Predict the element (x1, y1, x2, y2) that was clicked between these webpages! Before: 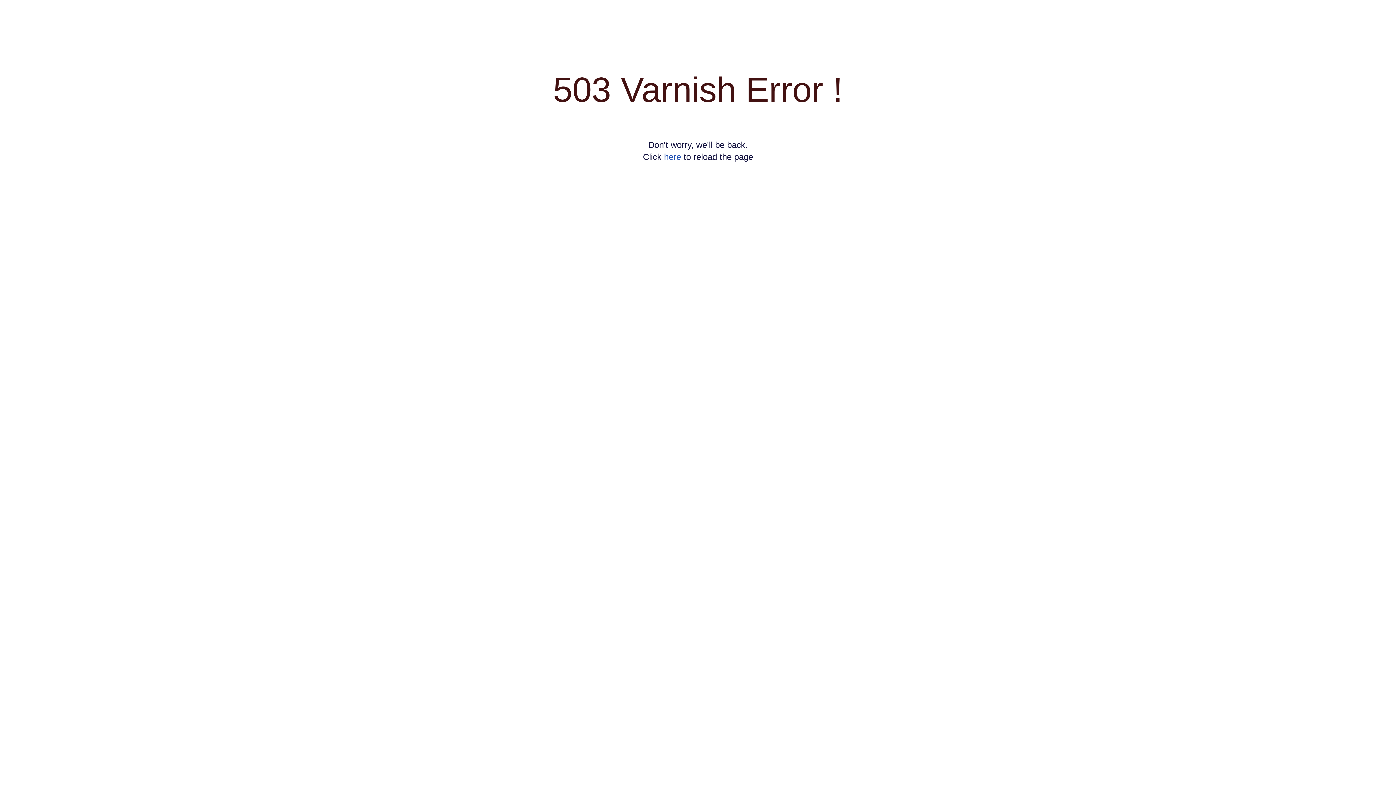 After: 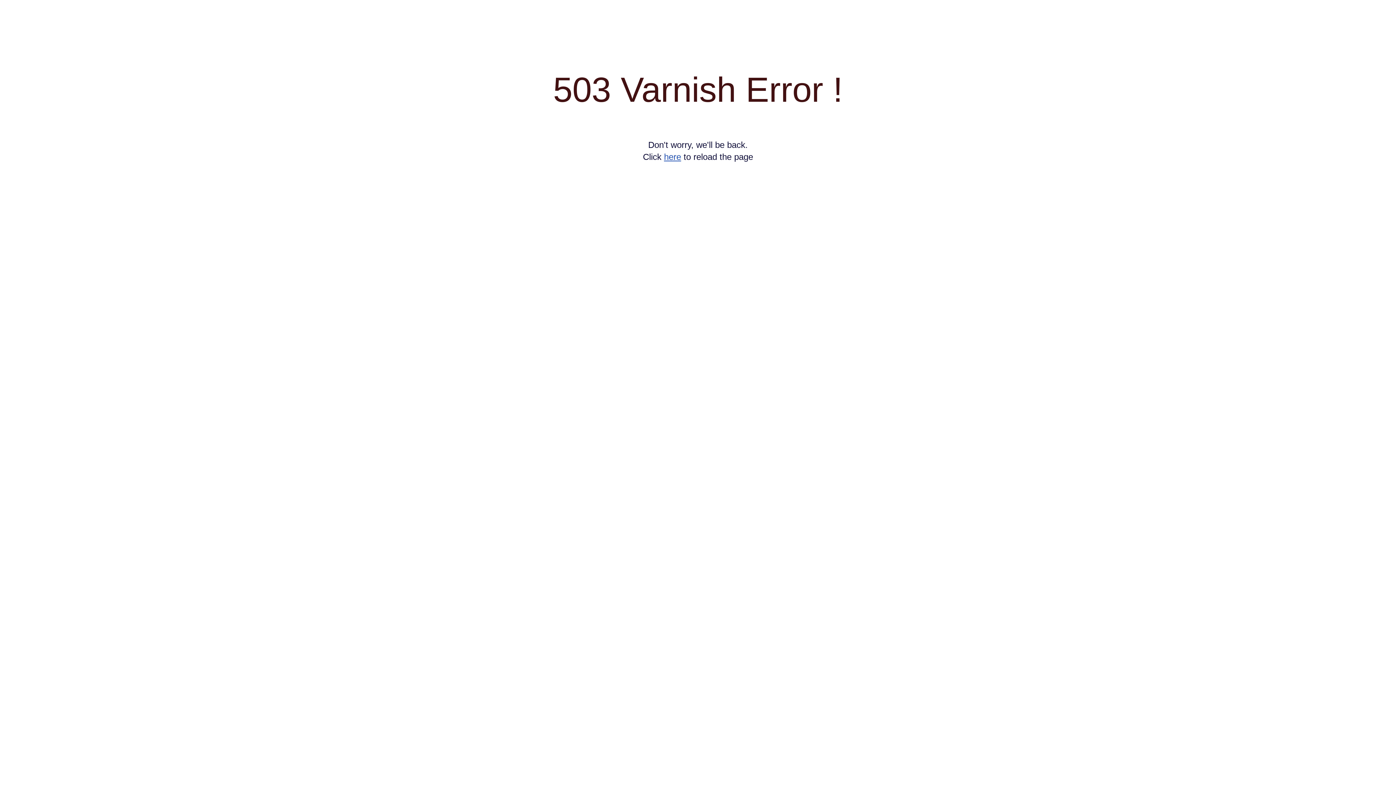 Action: label: here bbox: (664, 152, 681, 161)